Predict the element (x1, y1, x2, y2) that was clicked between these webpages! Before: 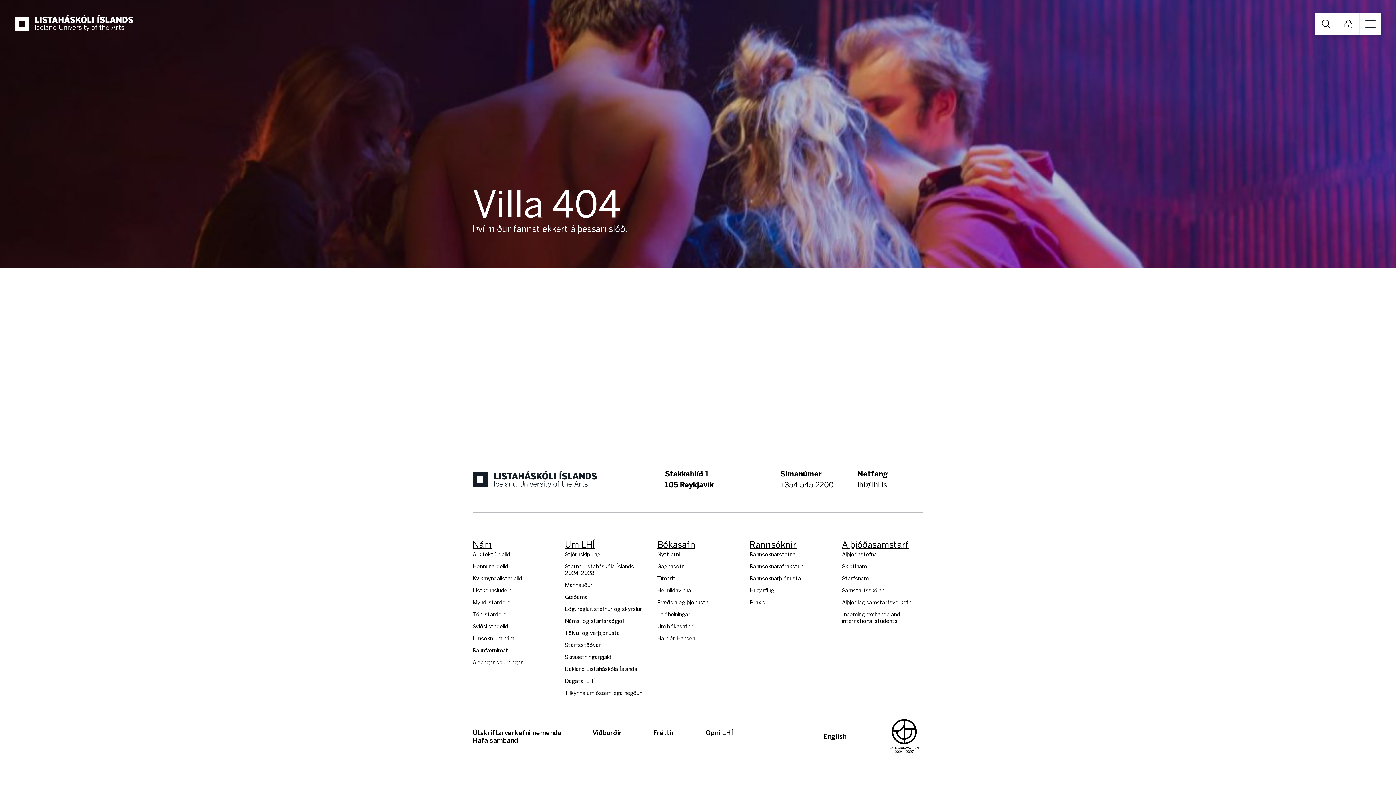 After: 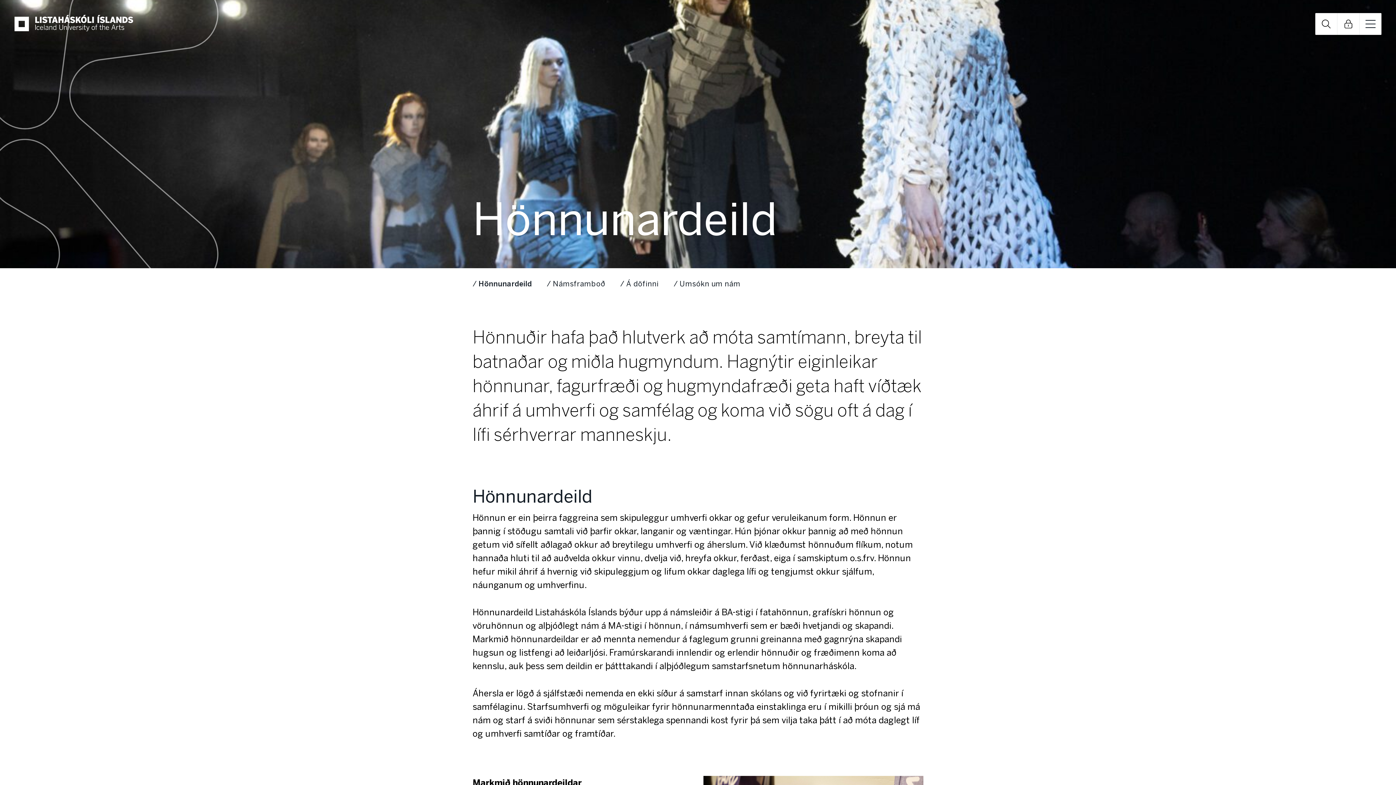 Action: label: Hönnunardeild bbox: (472, 563, 508, 569)